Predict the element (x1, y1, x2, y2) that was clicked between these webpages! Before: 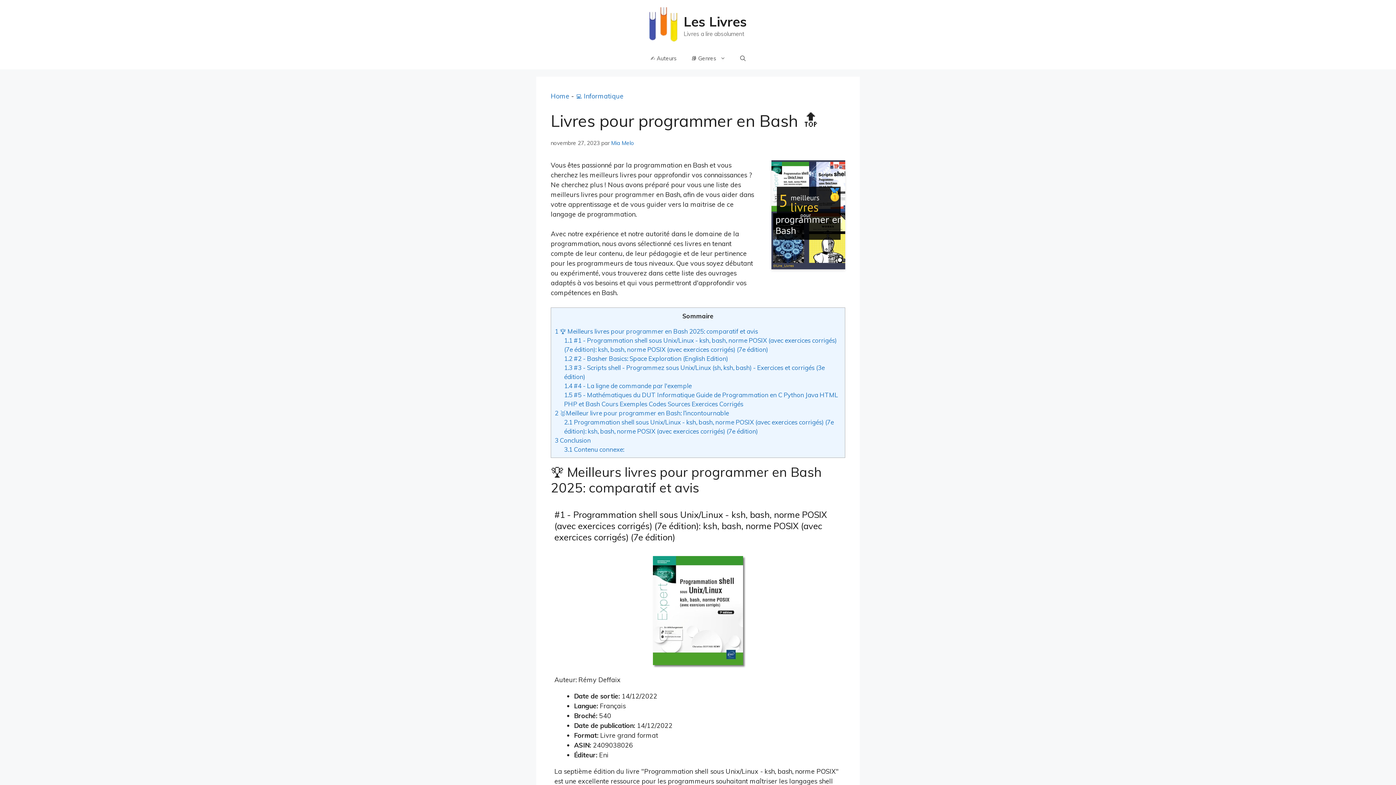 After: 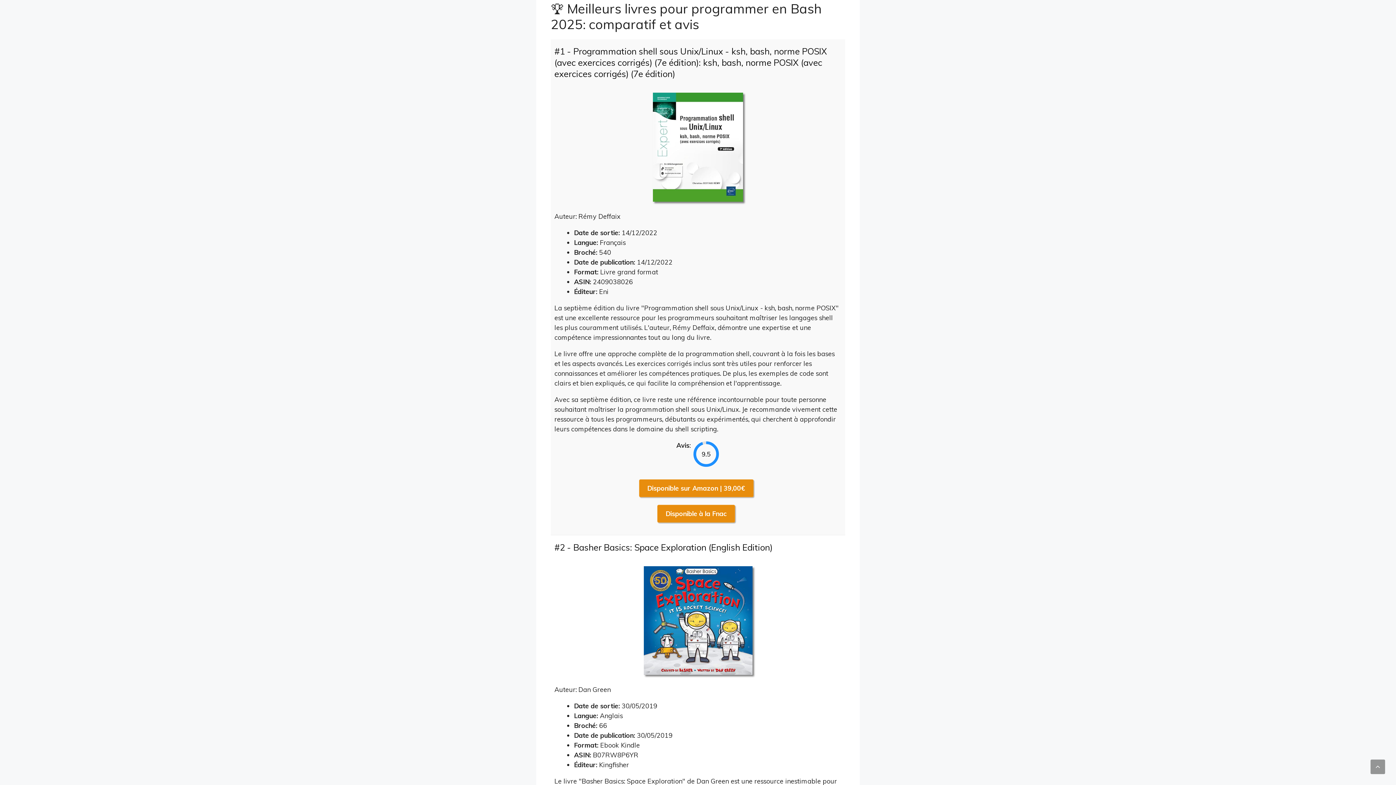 Action: label: 1 🏆 Meilleurs livres pour programmer en Bash 2025: comparatif et avis bbox: (554, 327, 758, 335)